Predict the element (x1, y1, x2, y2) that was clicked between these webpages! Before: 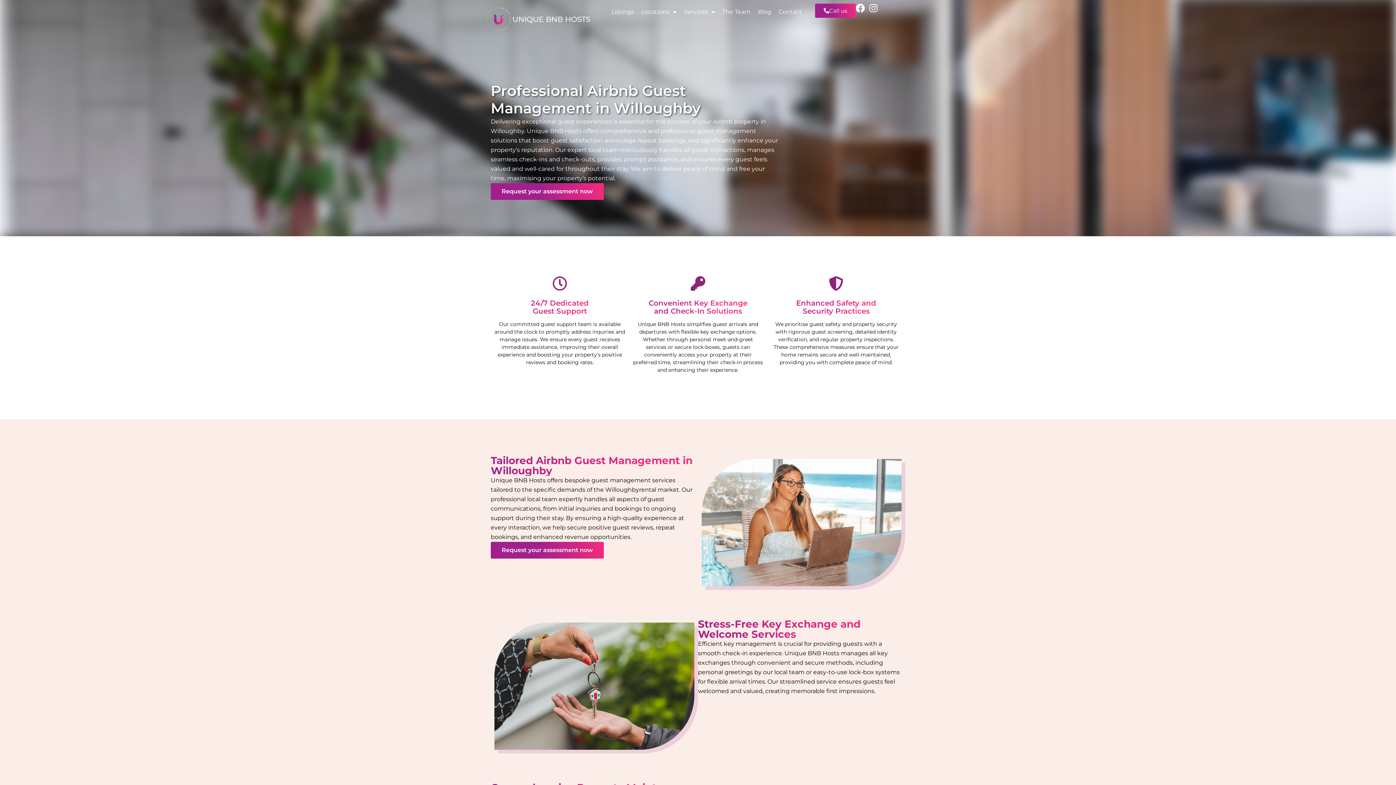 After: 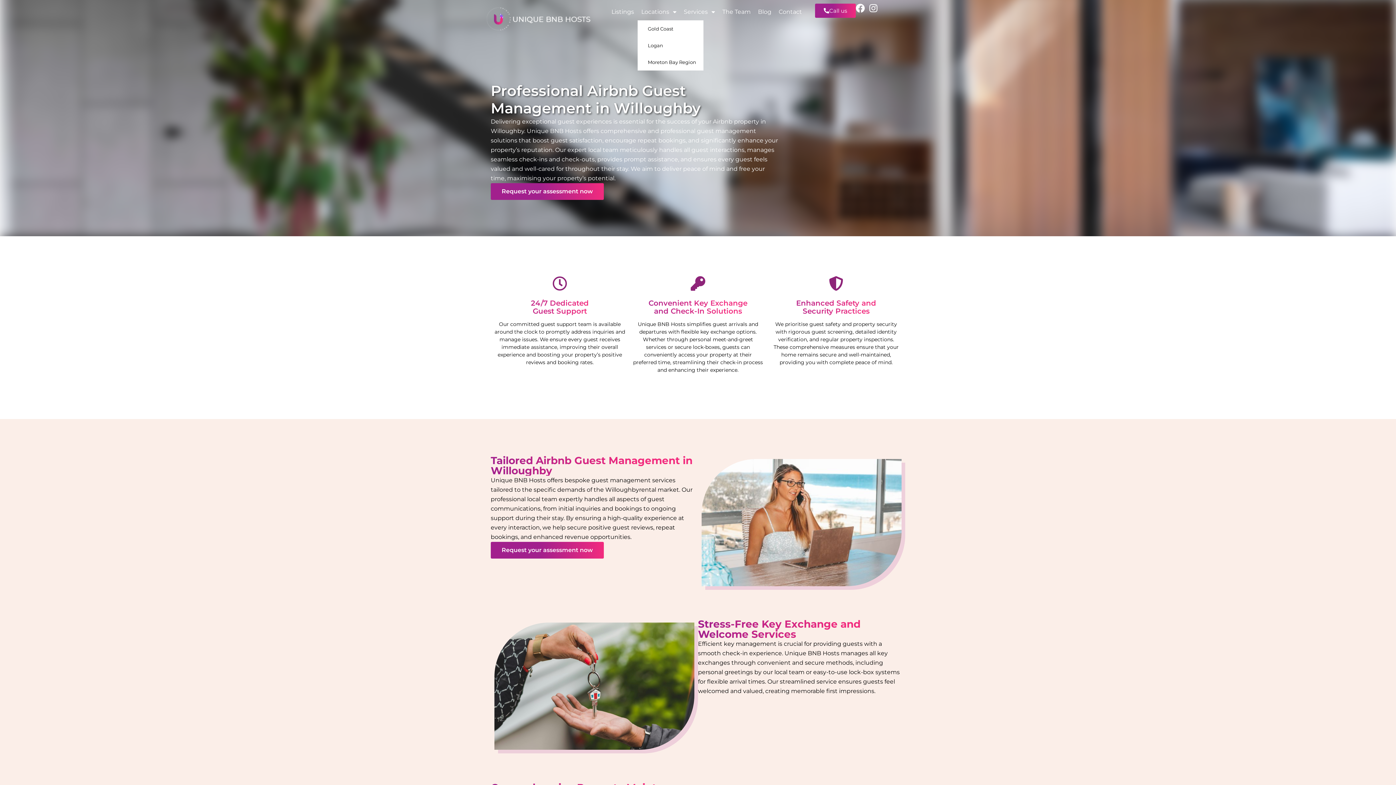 Action: bbox: (637, 3, 680, 20) label: Locations